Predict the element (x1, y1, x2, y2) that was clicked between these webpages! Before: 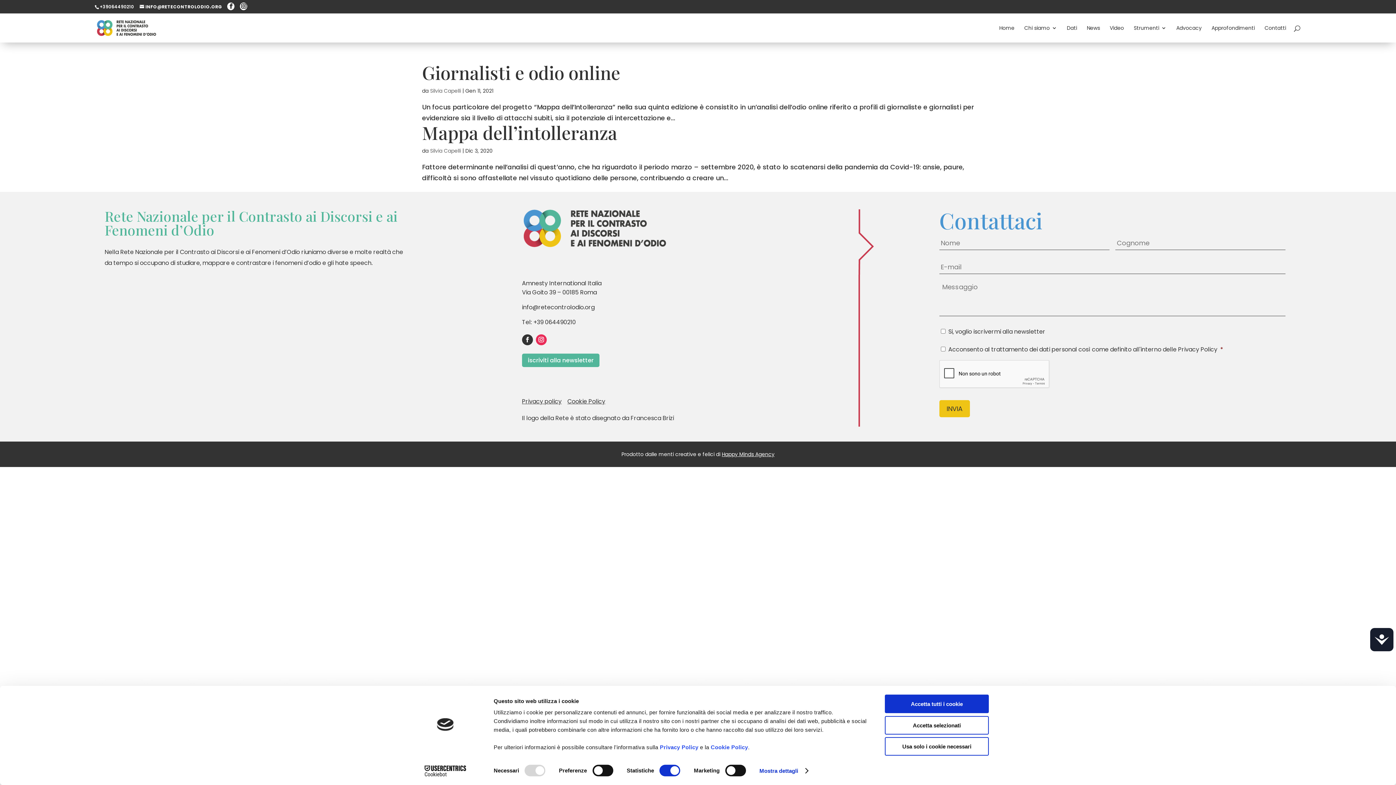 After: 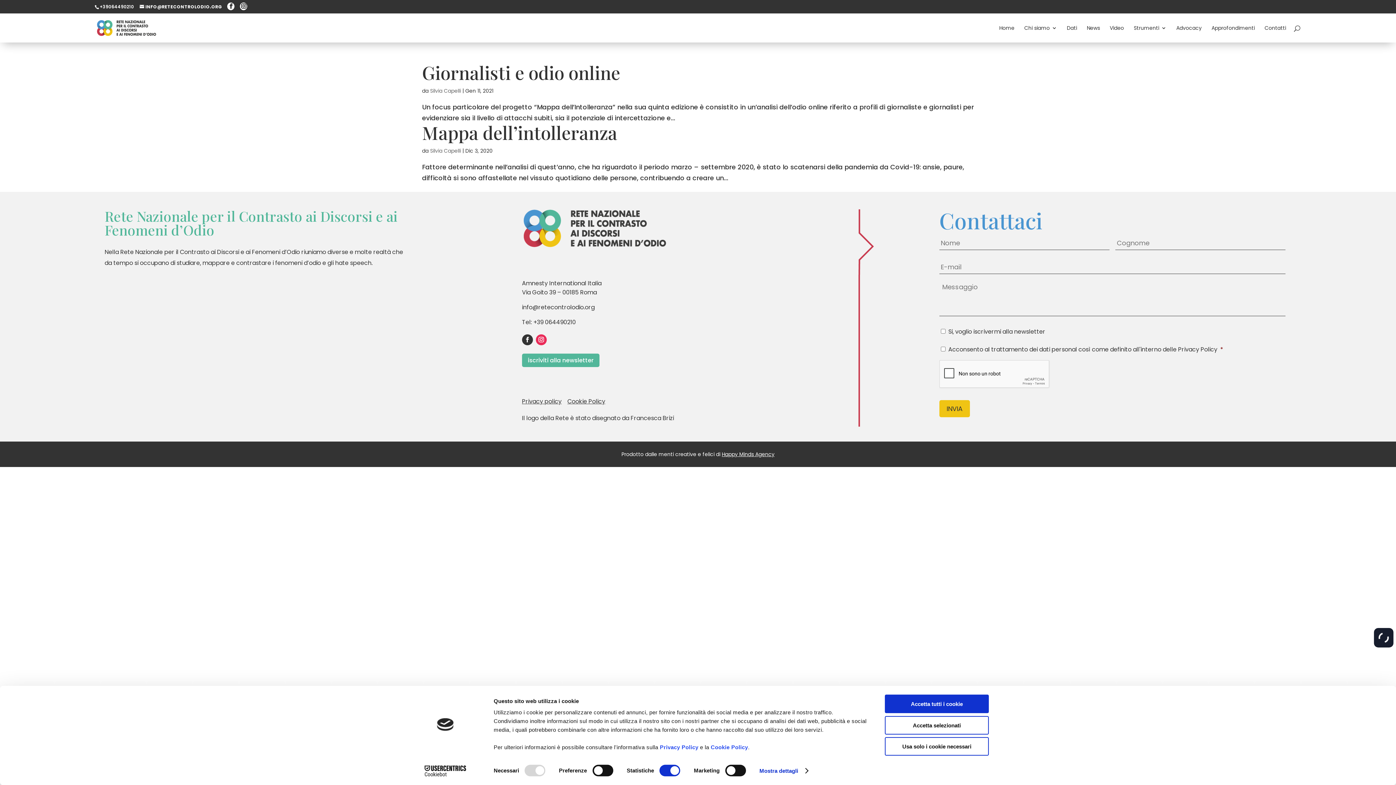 Action: bbox: (1370, 628, 1393, 651) label: Accessibilità